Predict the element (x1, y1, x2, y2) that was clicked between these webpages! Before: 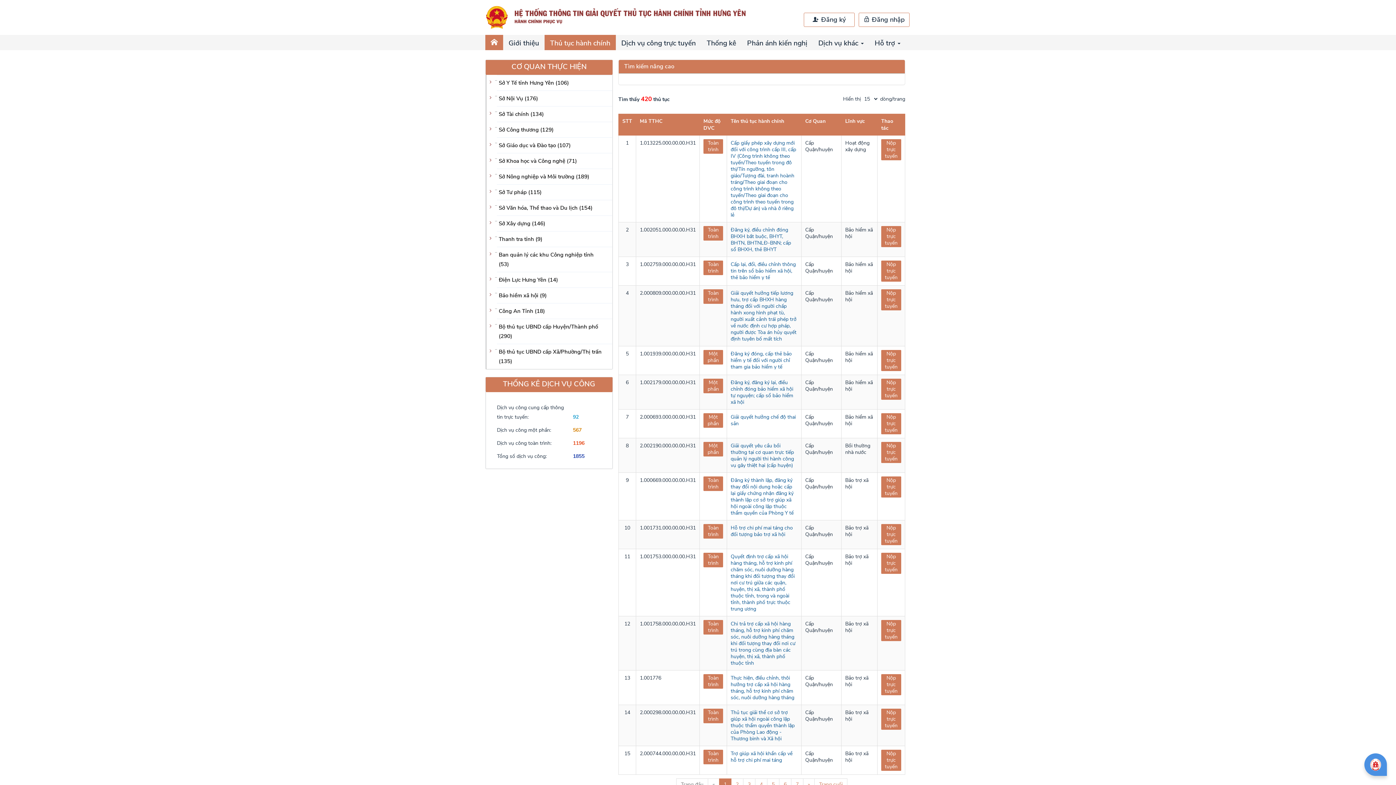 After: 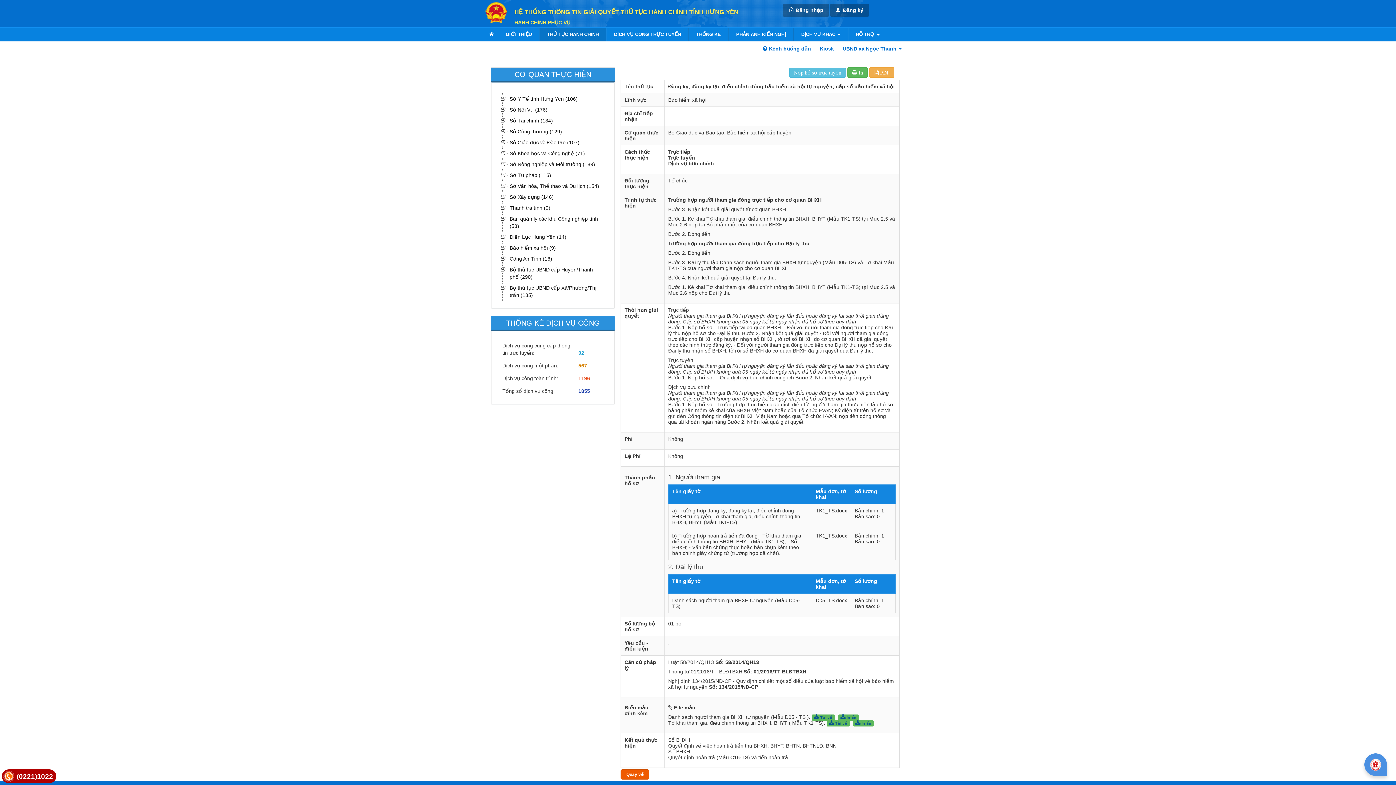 Action: label: Đăng ký, đăng ký lại, điều chỉnh đóng bảo hiểm xã hội tự nguyện; cấp sổ bảo hiểm xã hội bbox: (730, 379, 793, 405)